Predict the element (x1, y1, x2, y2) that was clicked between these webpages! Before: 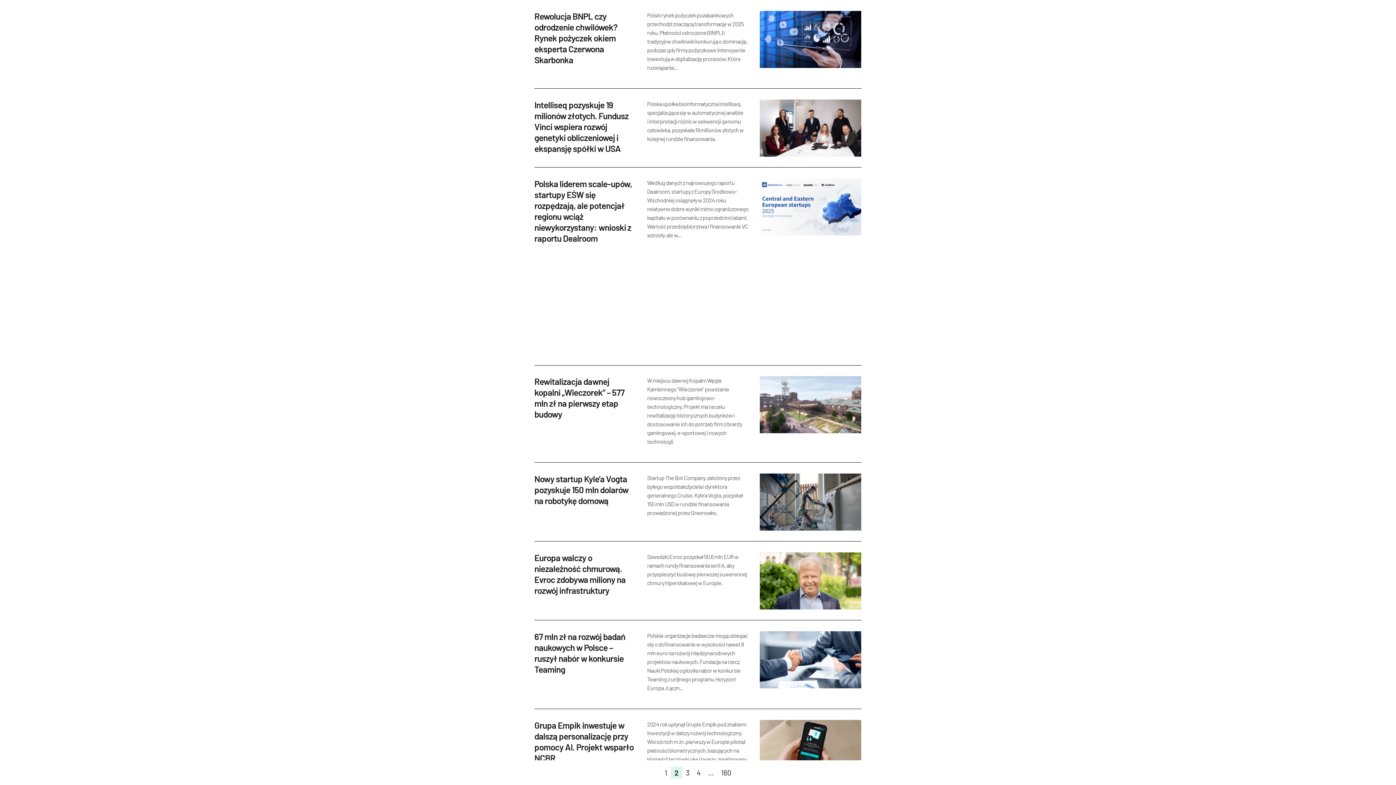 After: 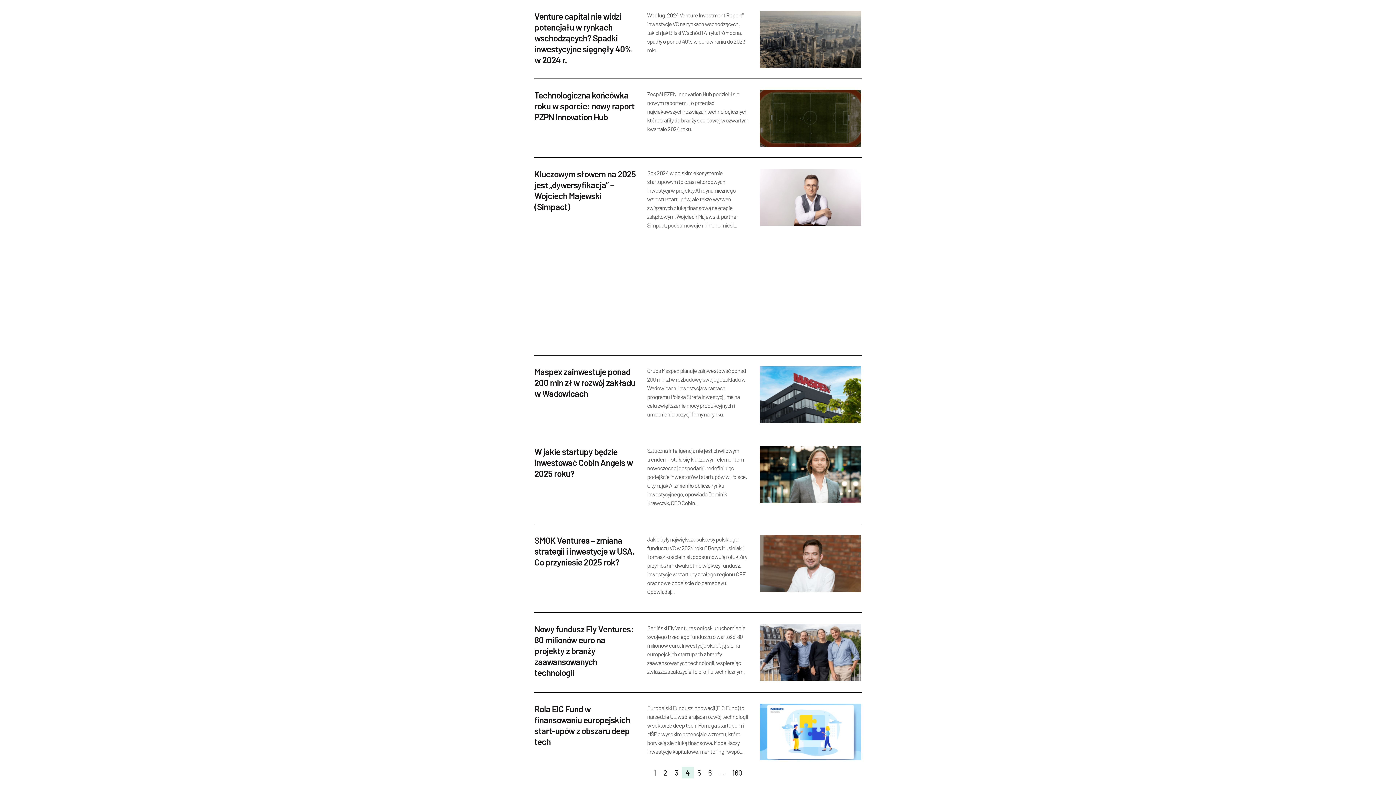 Action: bbox: (693, 767, 704, 778) label: 4